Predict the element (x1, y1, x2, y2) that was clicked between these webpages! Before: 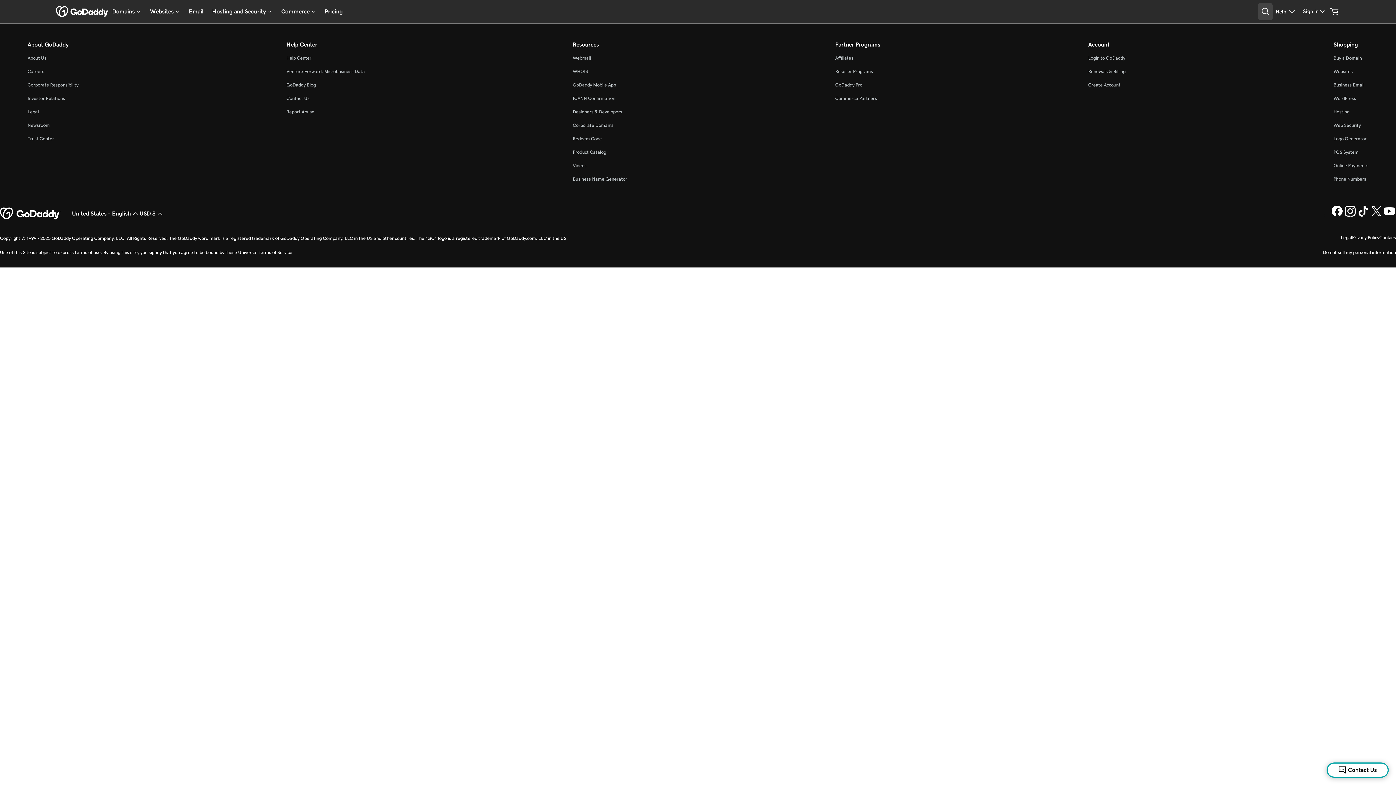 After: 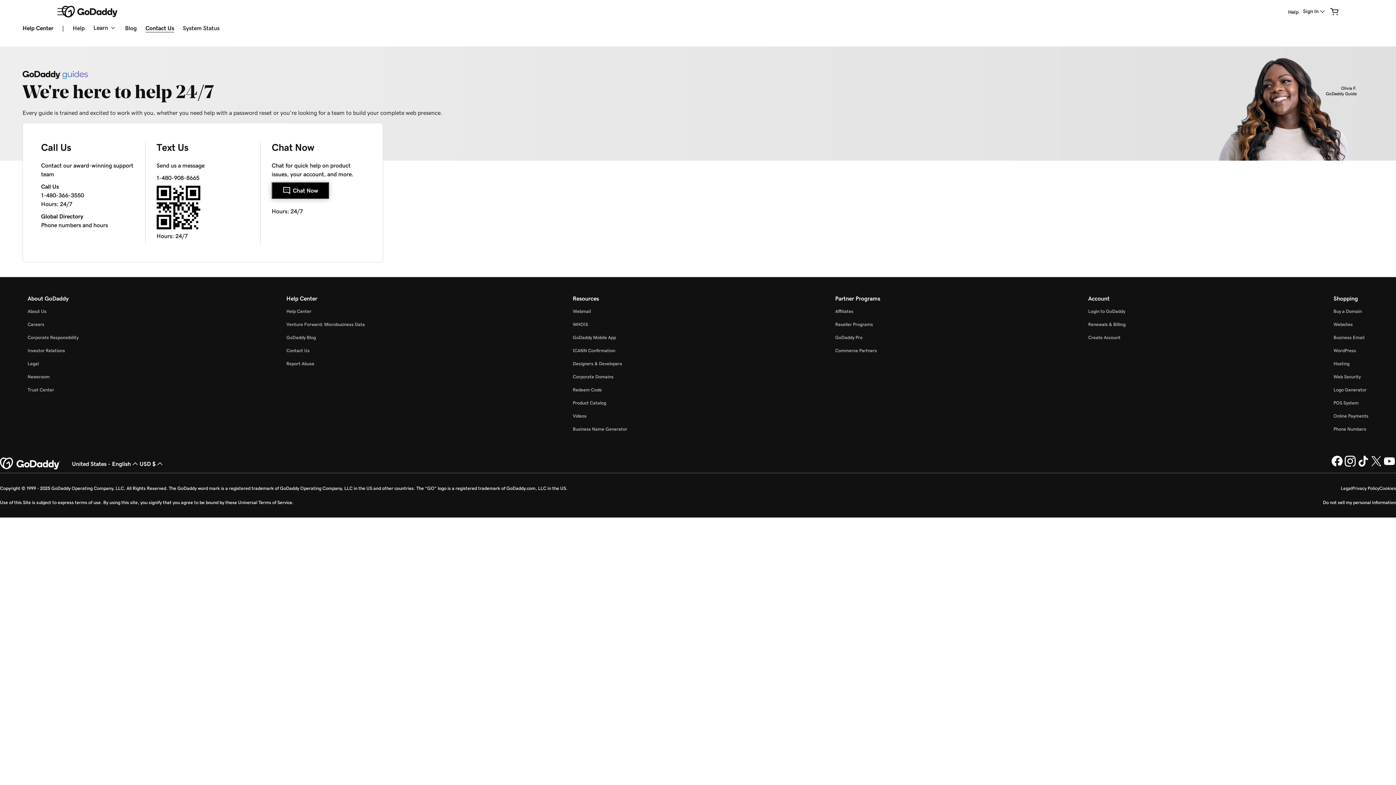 Action: label: Contact Us bbox: (286, 95, 309, 101)